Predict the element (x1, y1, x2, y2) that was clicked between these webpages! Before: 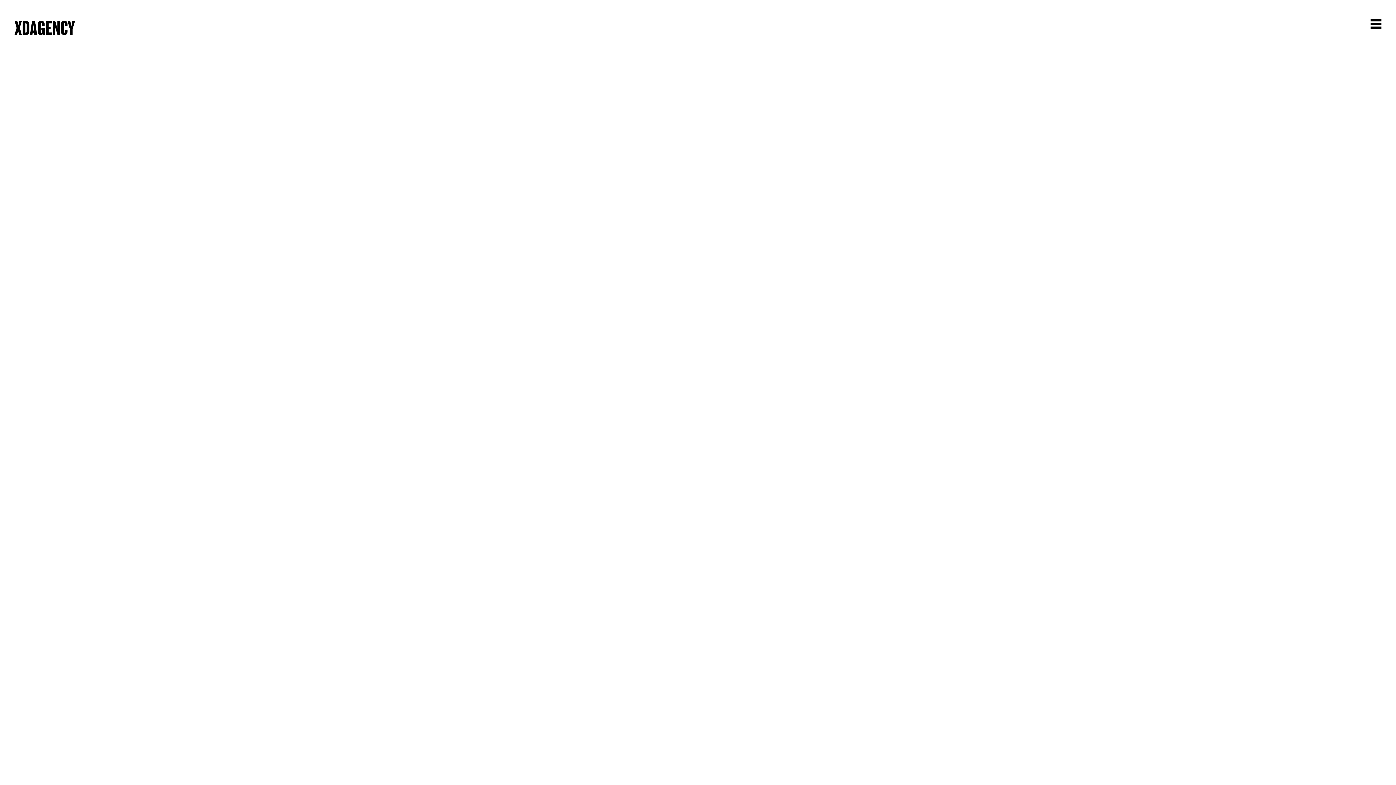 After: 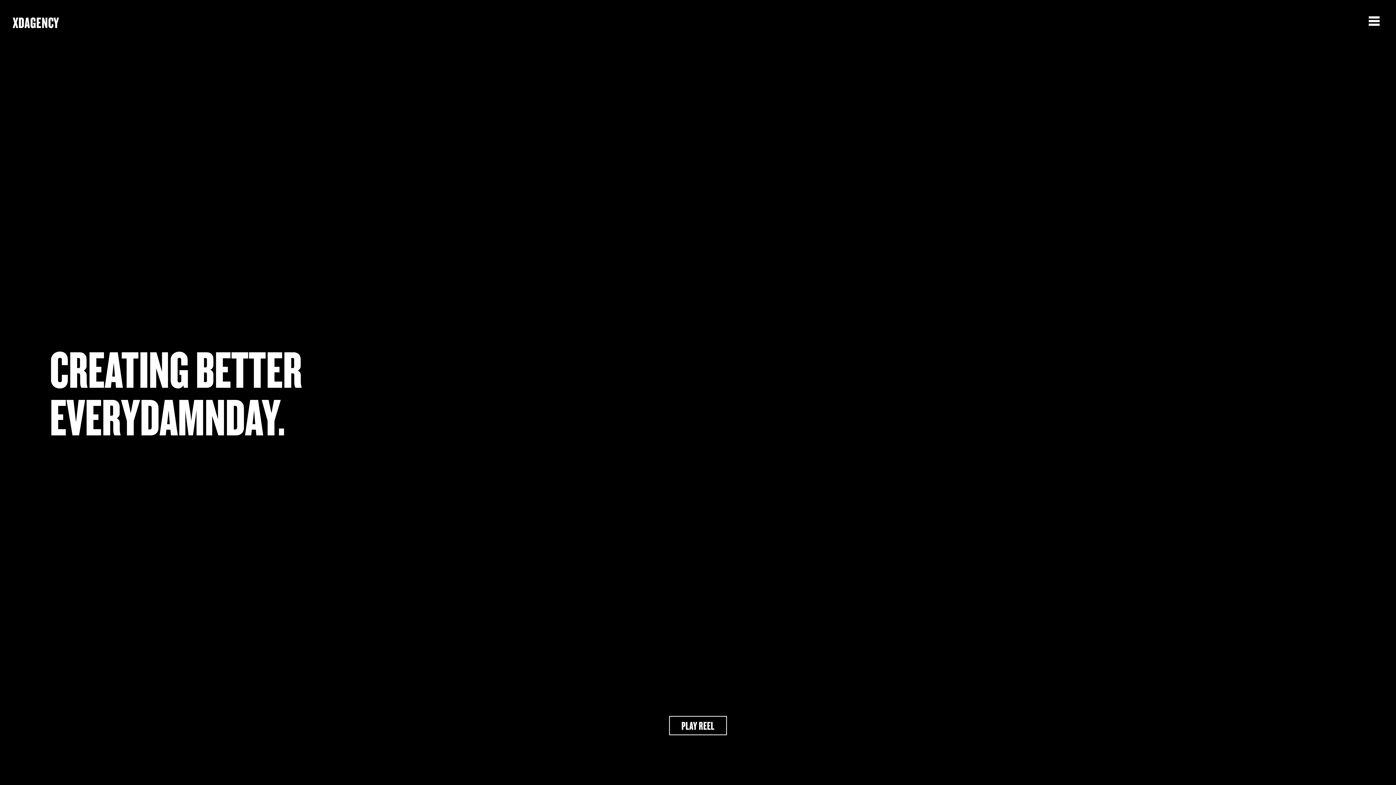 Action: bbox: (14, 19, 75, 35) label: XDA
GENCY